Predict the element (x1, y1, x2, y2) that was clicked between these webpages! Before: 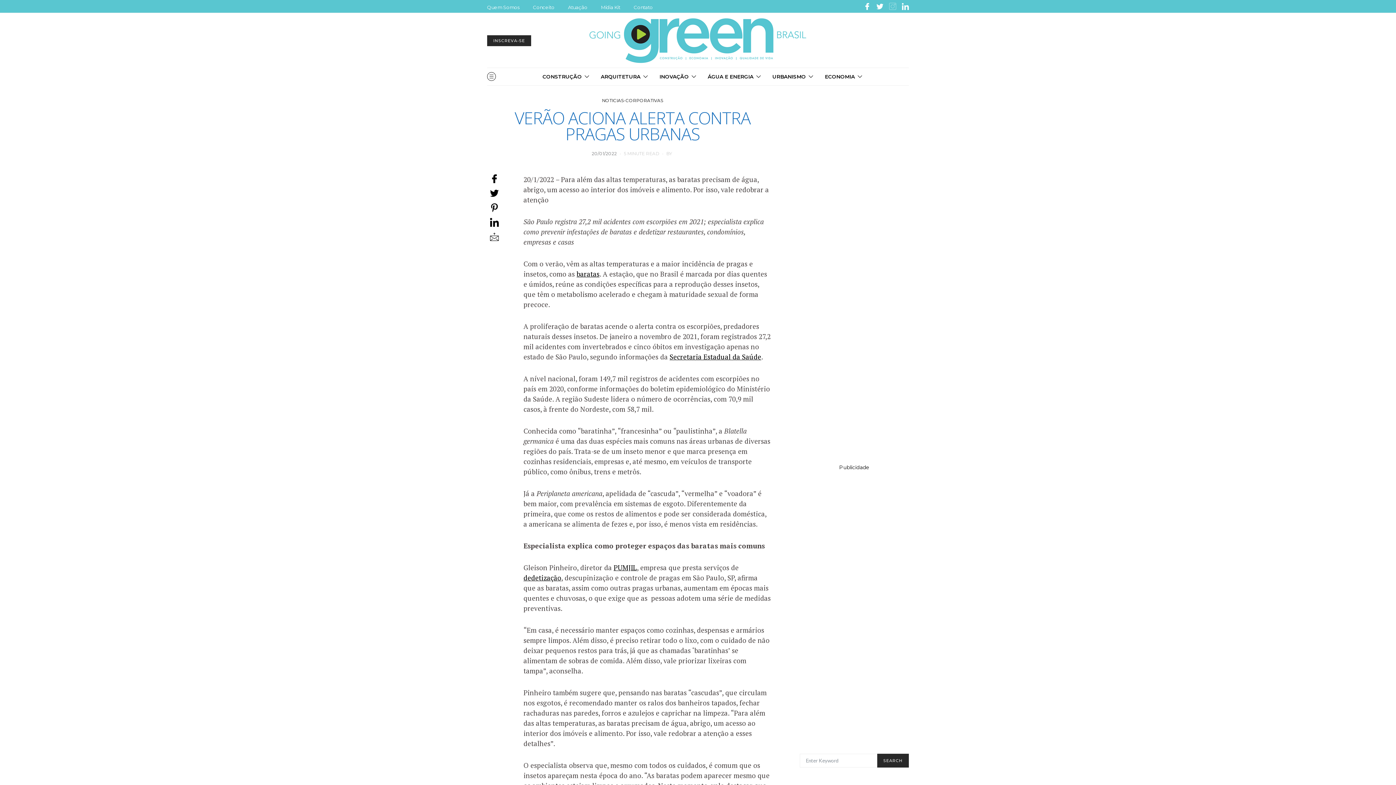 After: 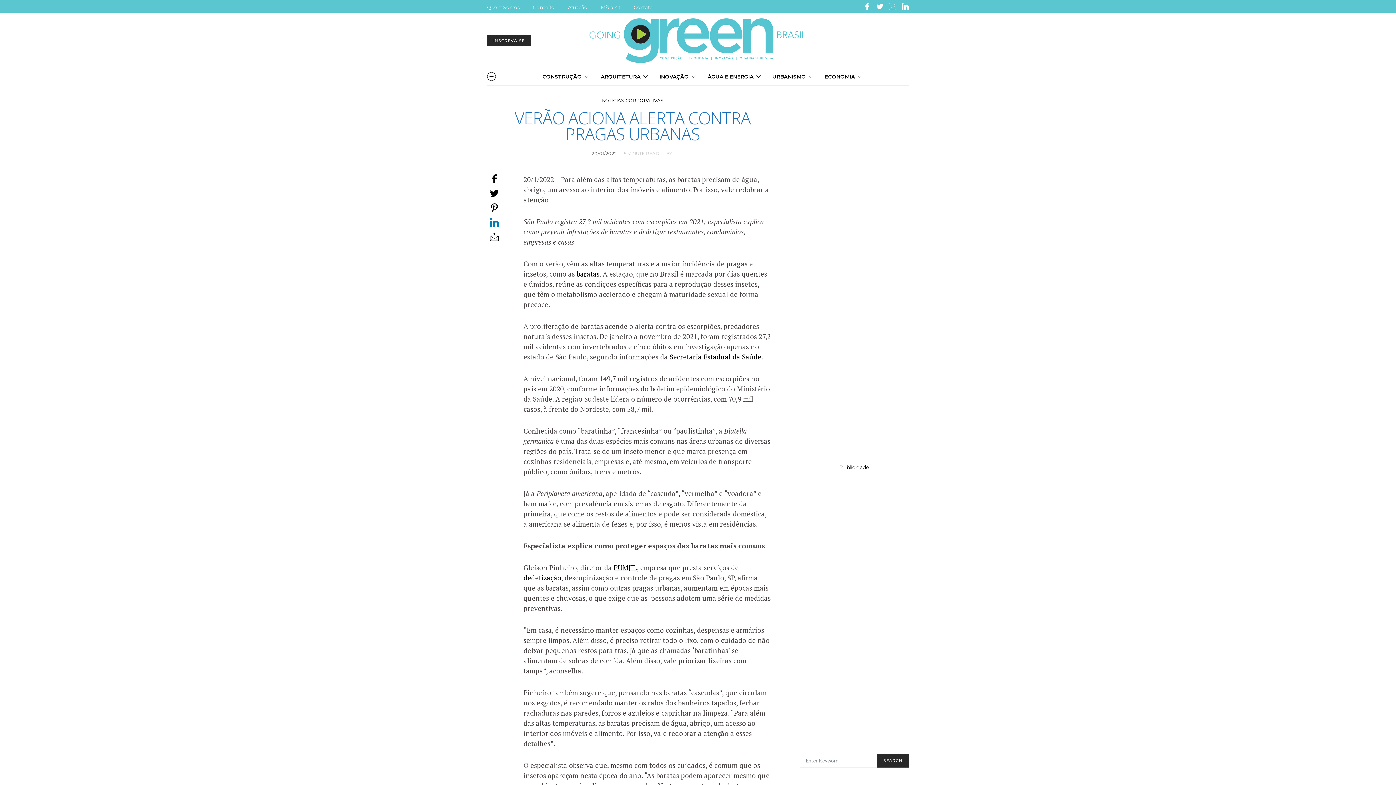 Action: bbox: (490, 218, 498, 226)